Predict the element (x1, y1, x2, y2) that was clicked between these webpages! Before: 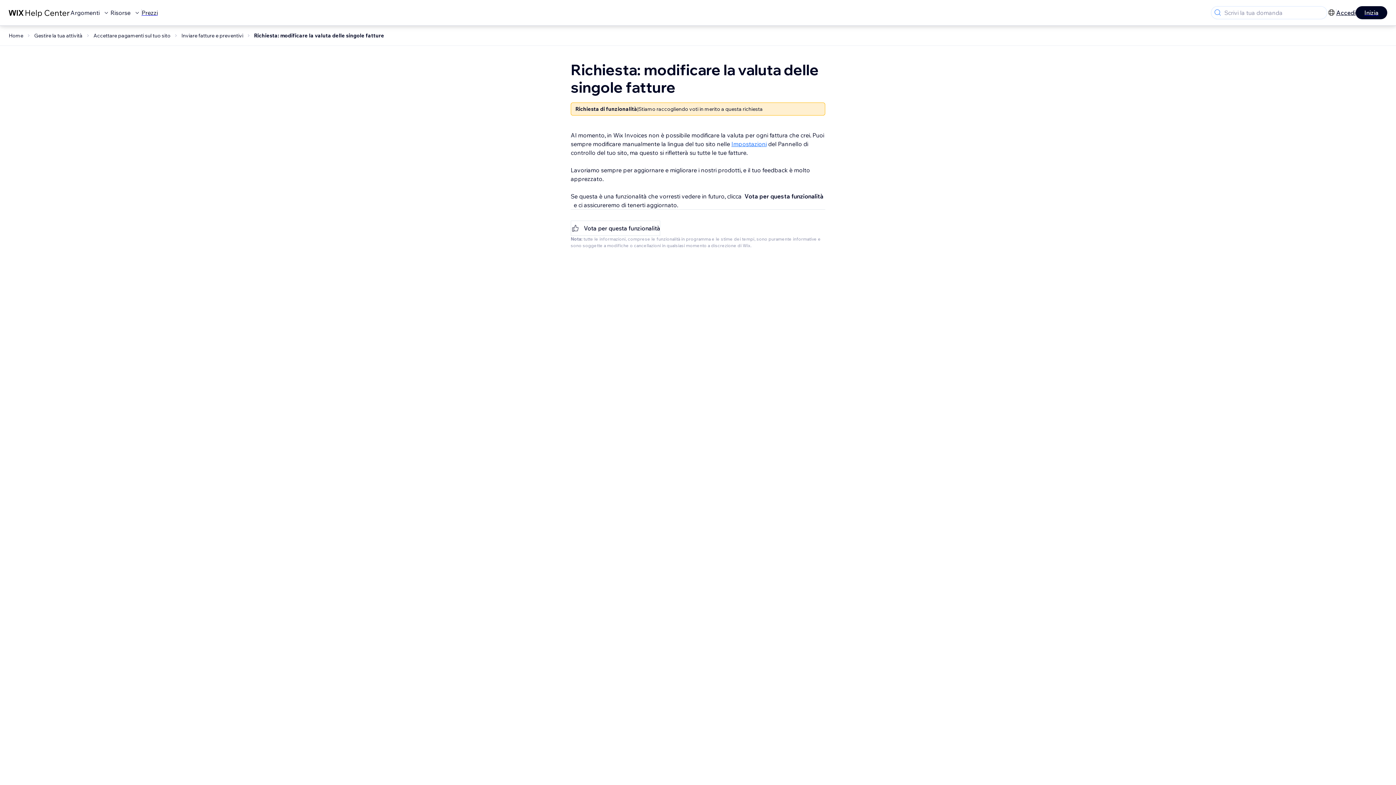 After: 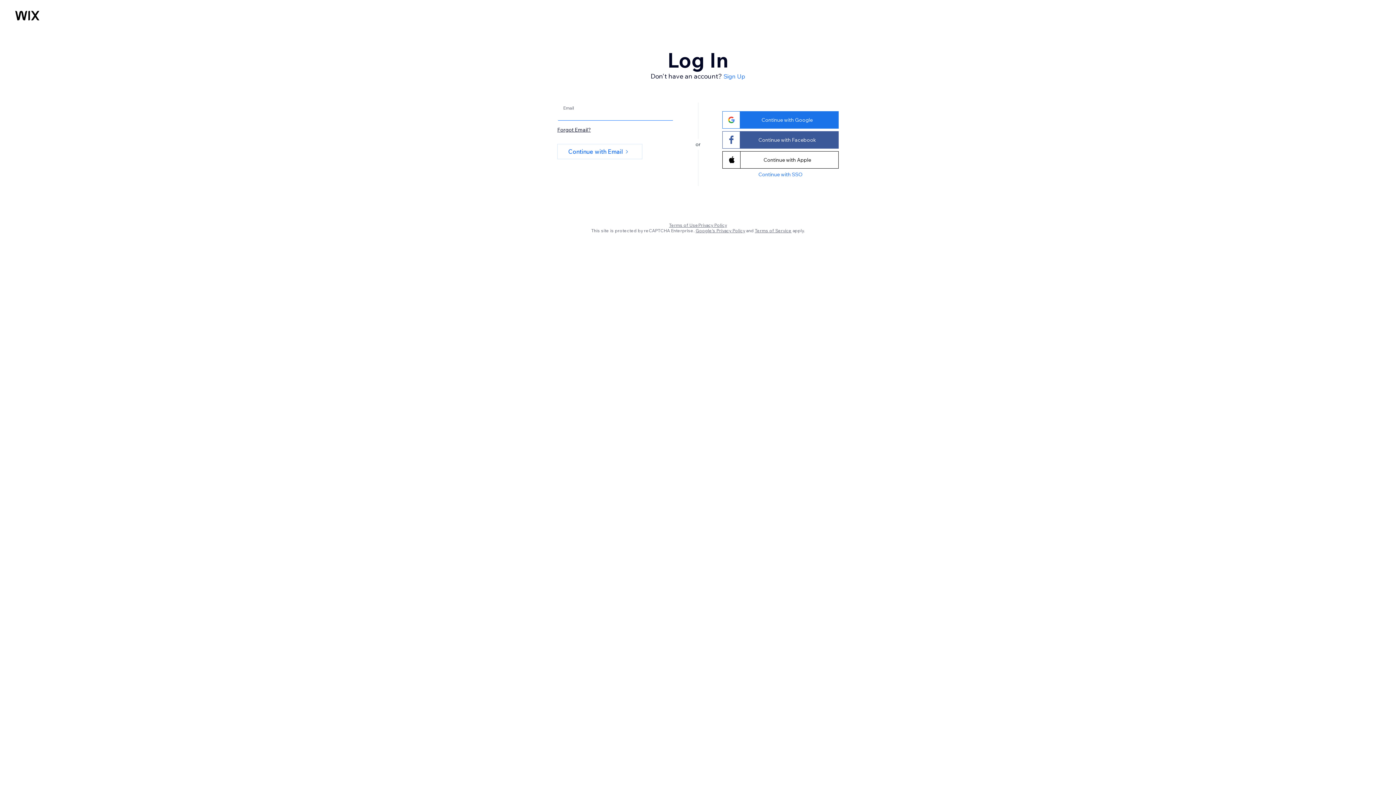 Action: bbox: (1336, 8, 1356, 17) label: Accedi